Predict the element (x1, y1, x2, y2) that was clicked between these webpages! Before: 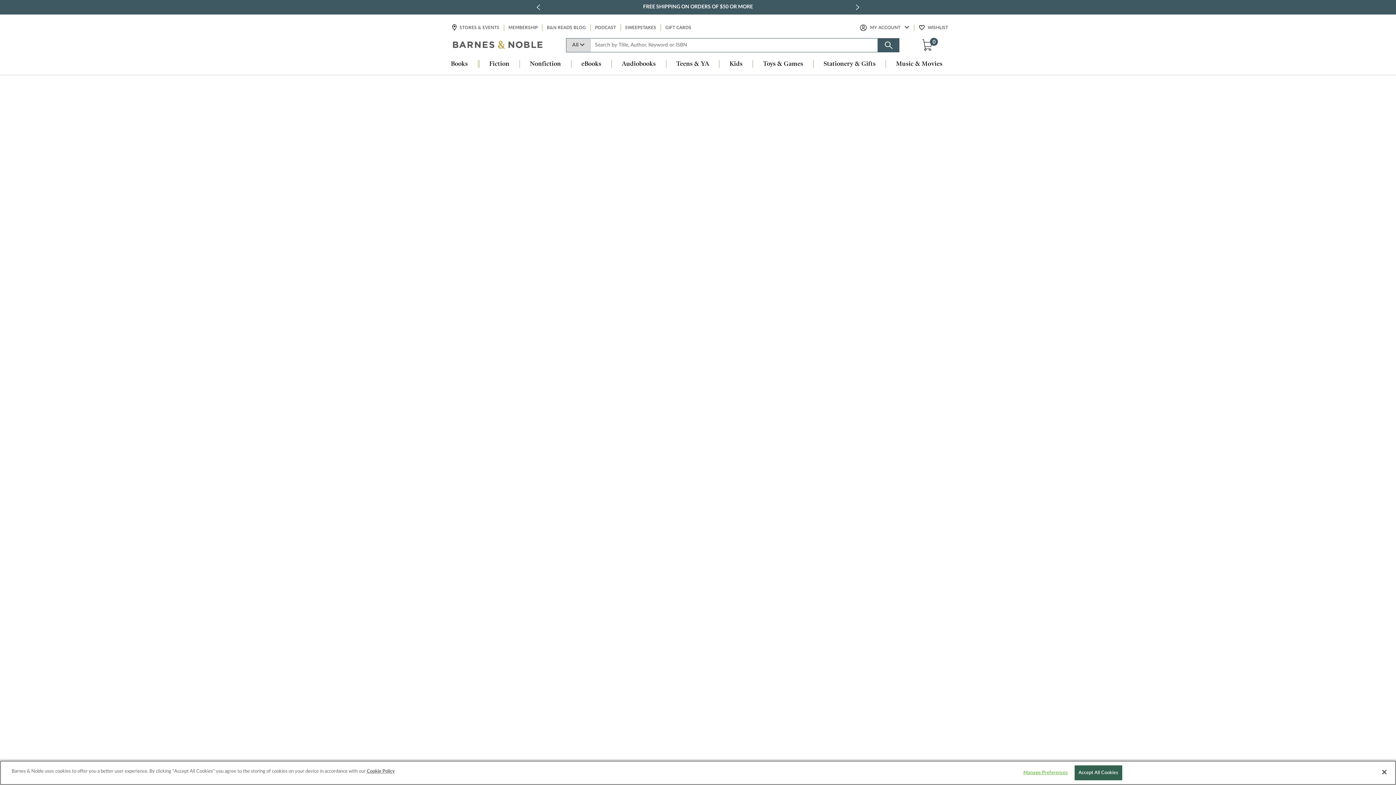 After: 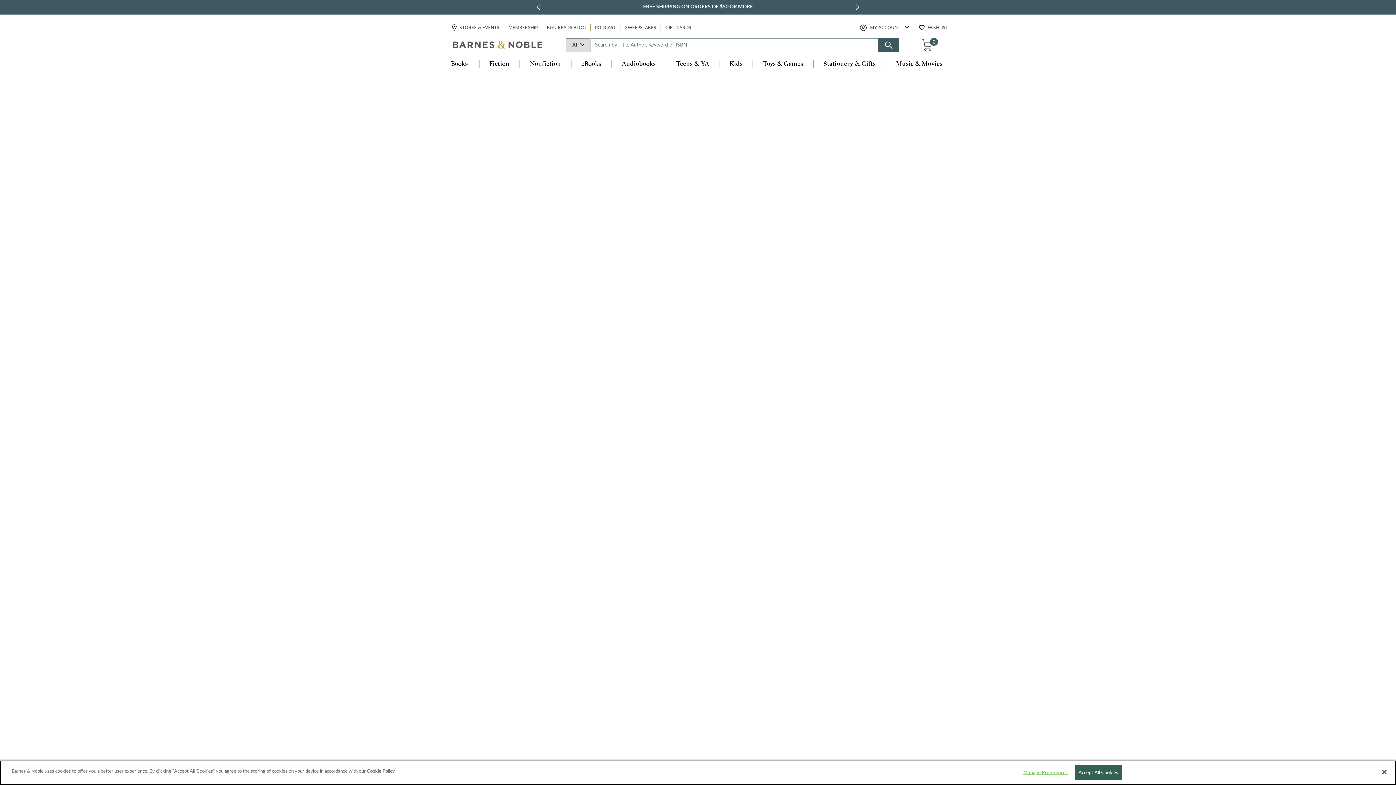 Action: label: Nonfiction bbox: (519, 60, 571, 68)